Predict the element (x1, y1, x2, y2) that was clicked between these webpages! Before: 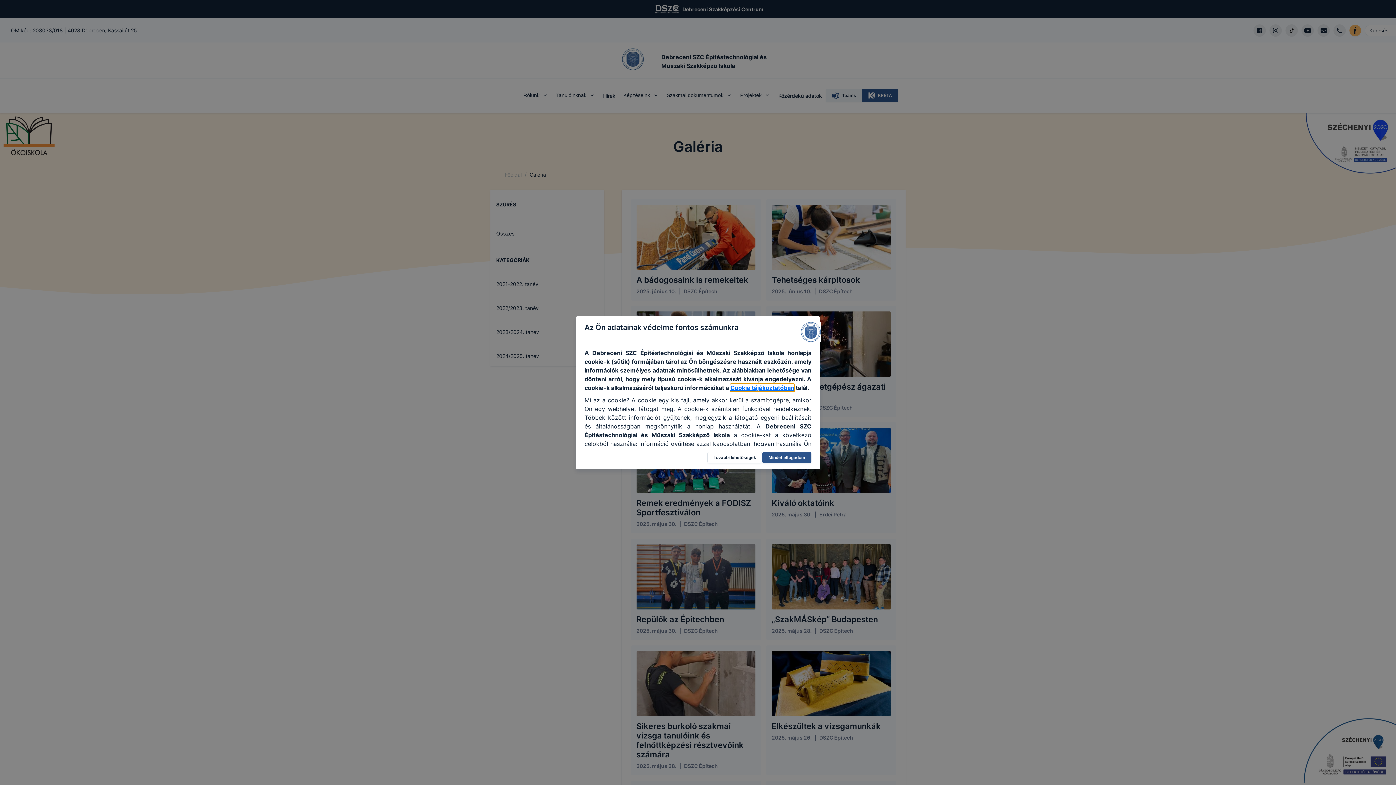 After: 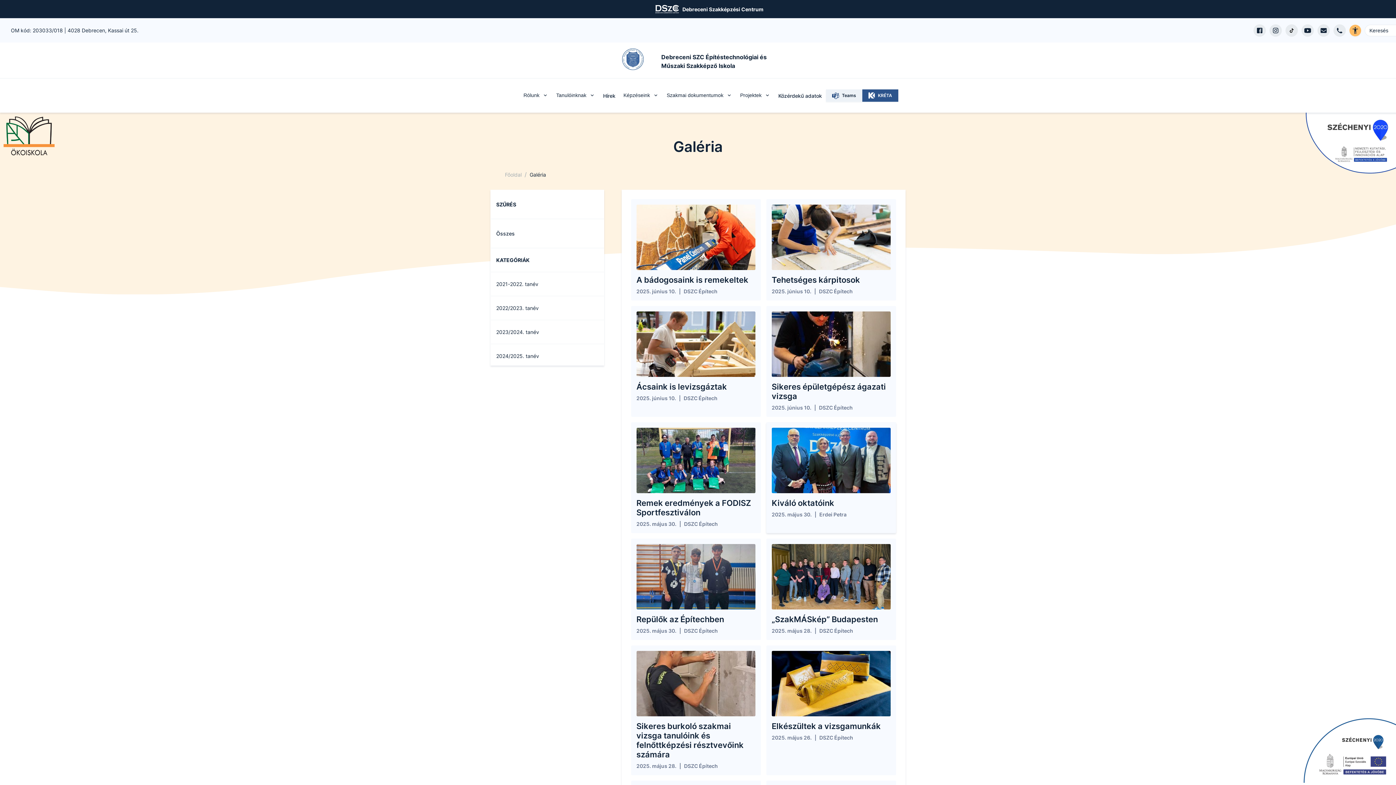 Action: label: Mindet elfogadom bbox: (762, 451, 811, 463)